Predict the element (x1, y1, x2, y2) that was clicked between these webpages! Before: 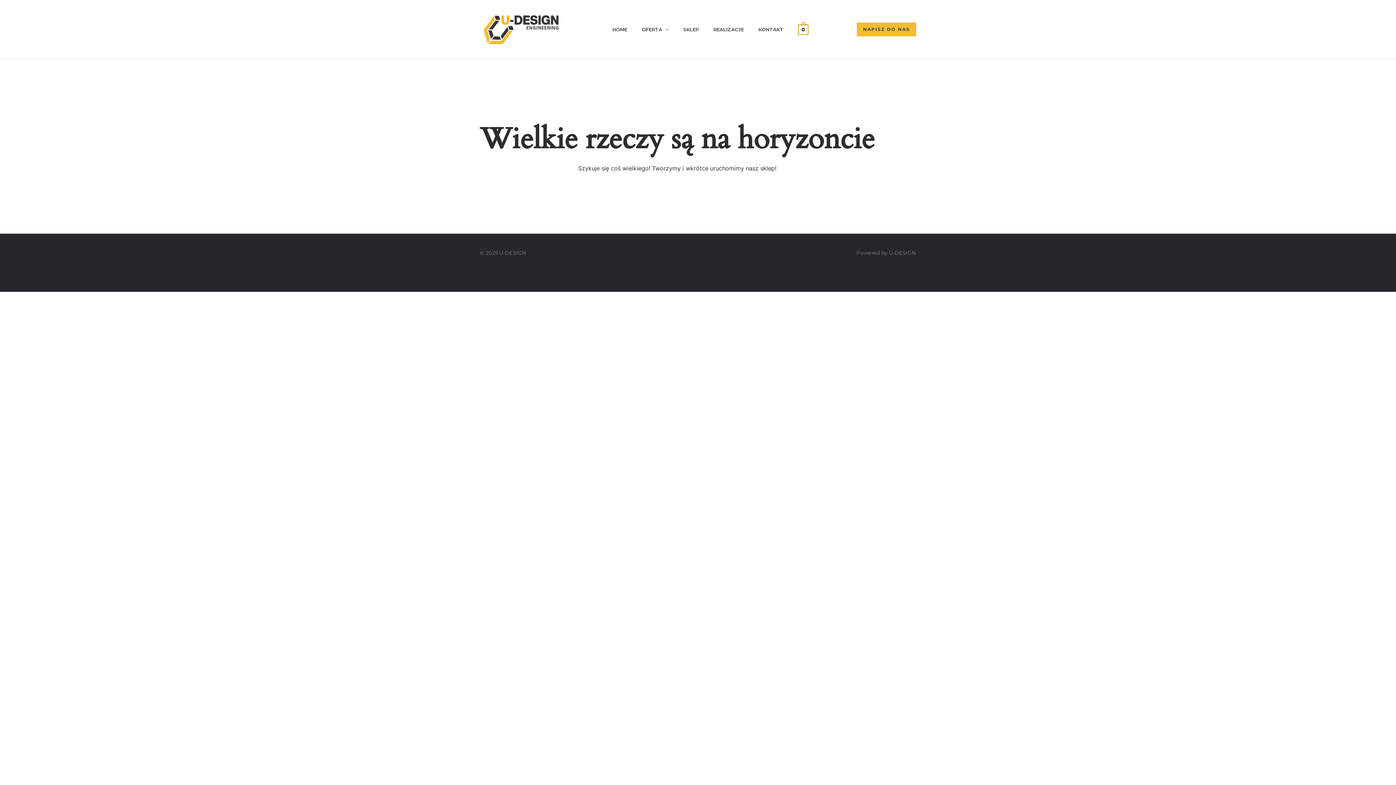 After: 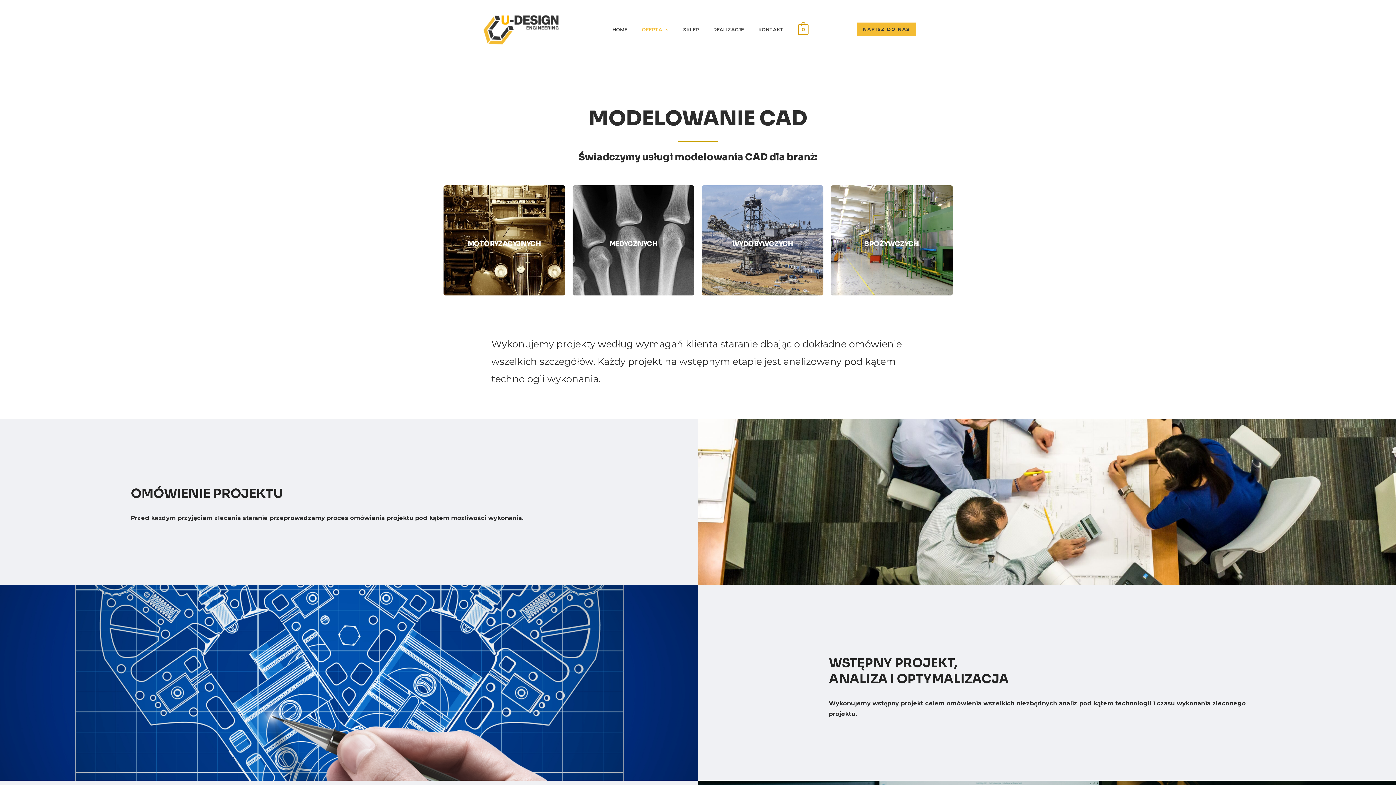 Action: bbox: (634, 16, 676, 42) label: OFERTA